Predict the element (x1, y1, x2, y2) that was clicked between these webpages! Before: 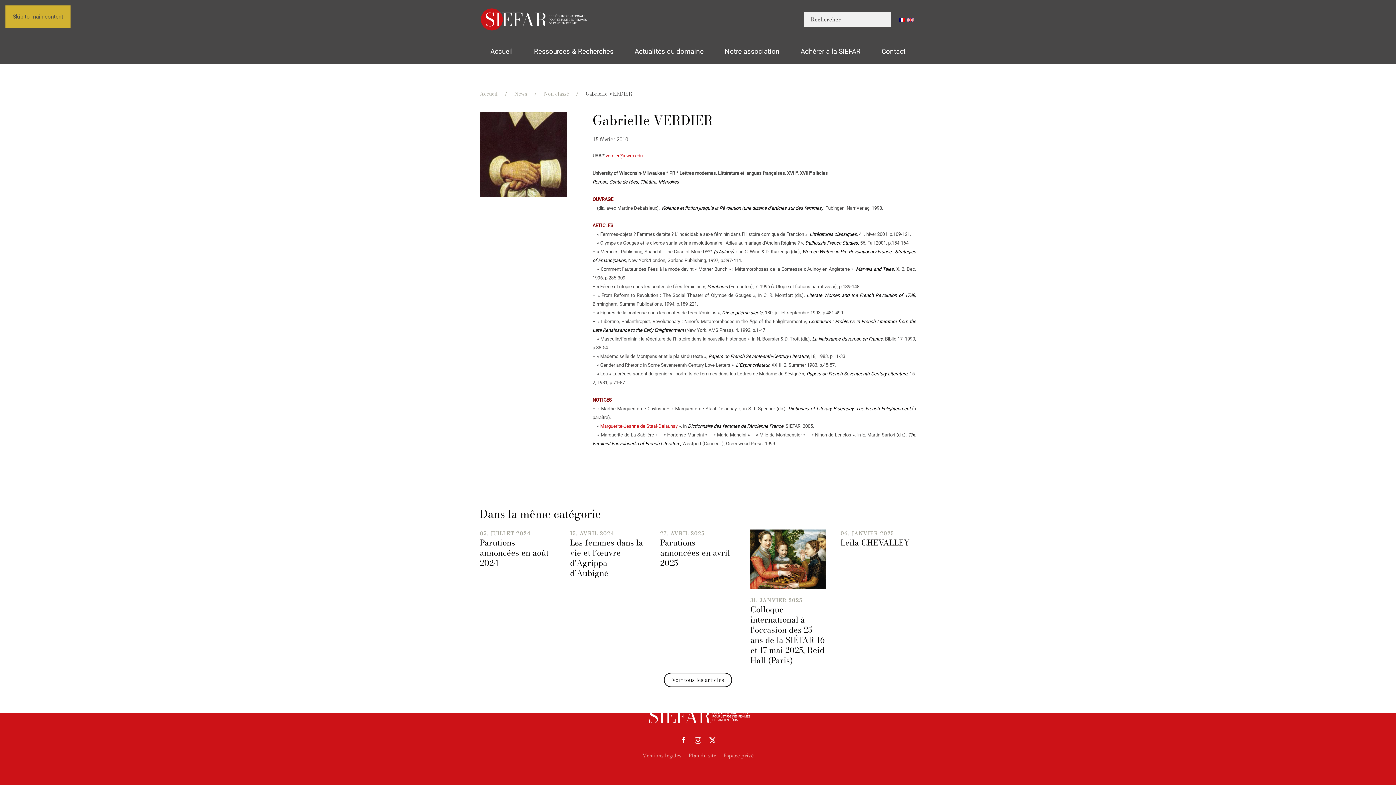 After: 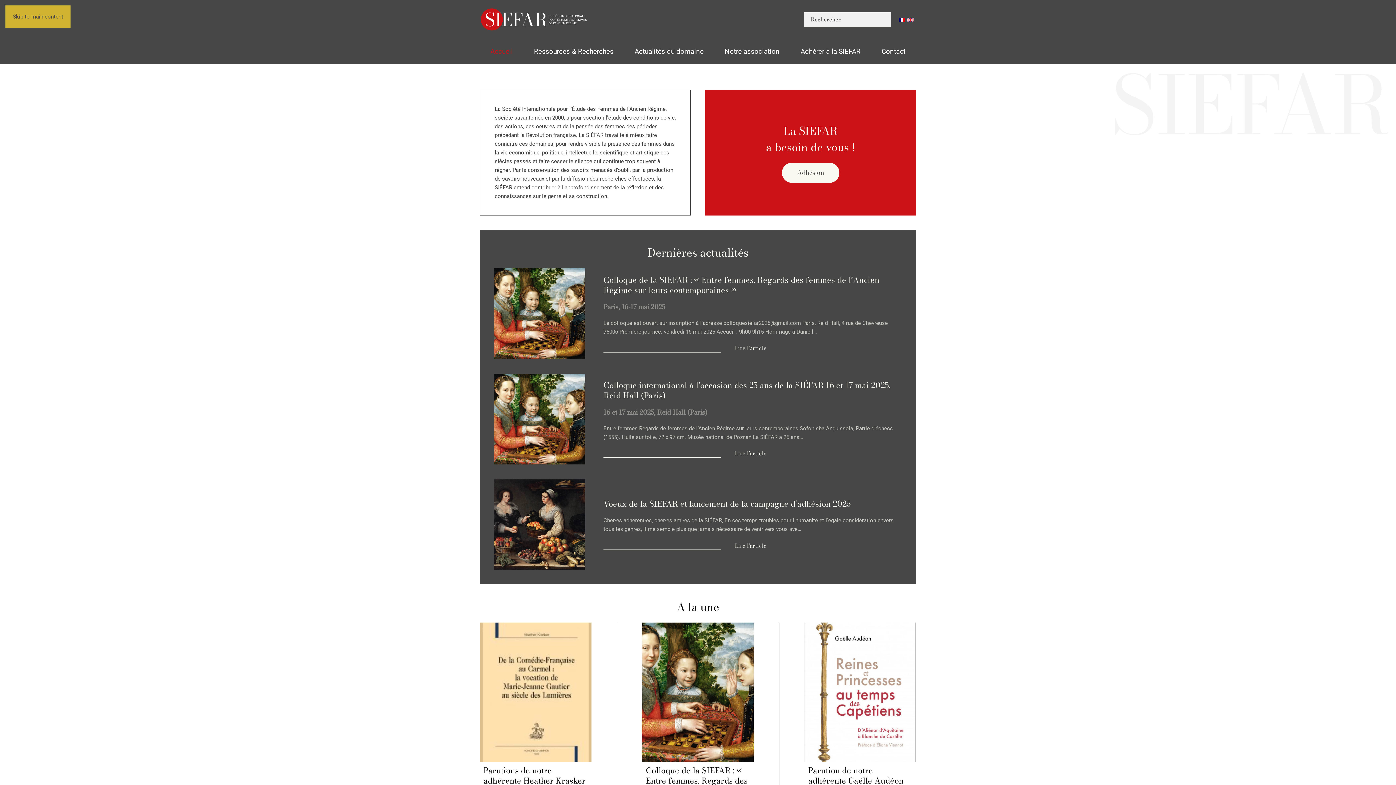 Action: bbox: (480, 11, 589, 25) label: Retourner à l'accueil